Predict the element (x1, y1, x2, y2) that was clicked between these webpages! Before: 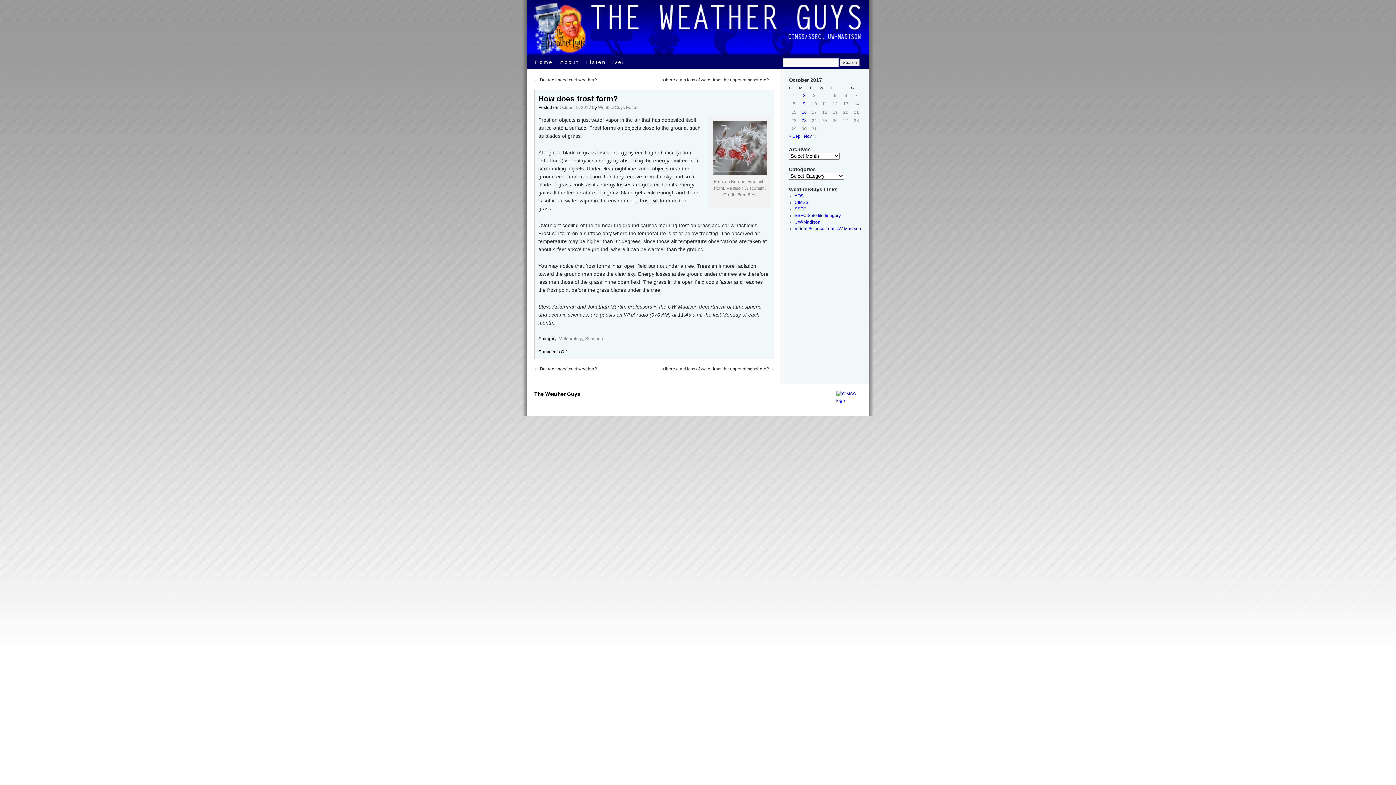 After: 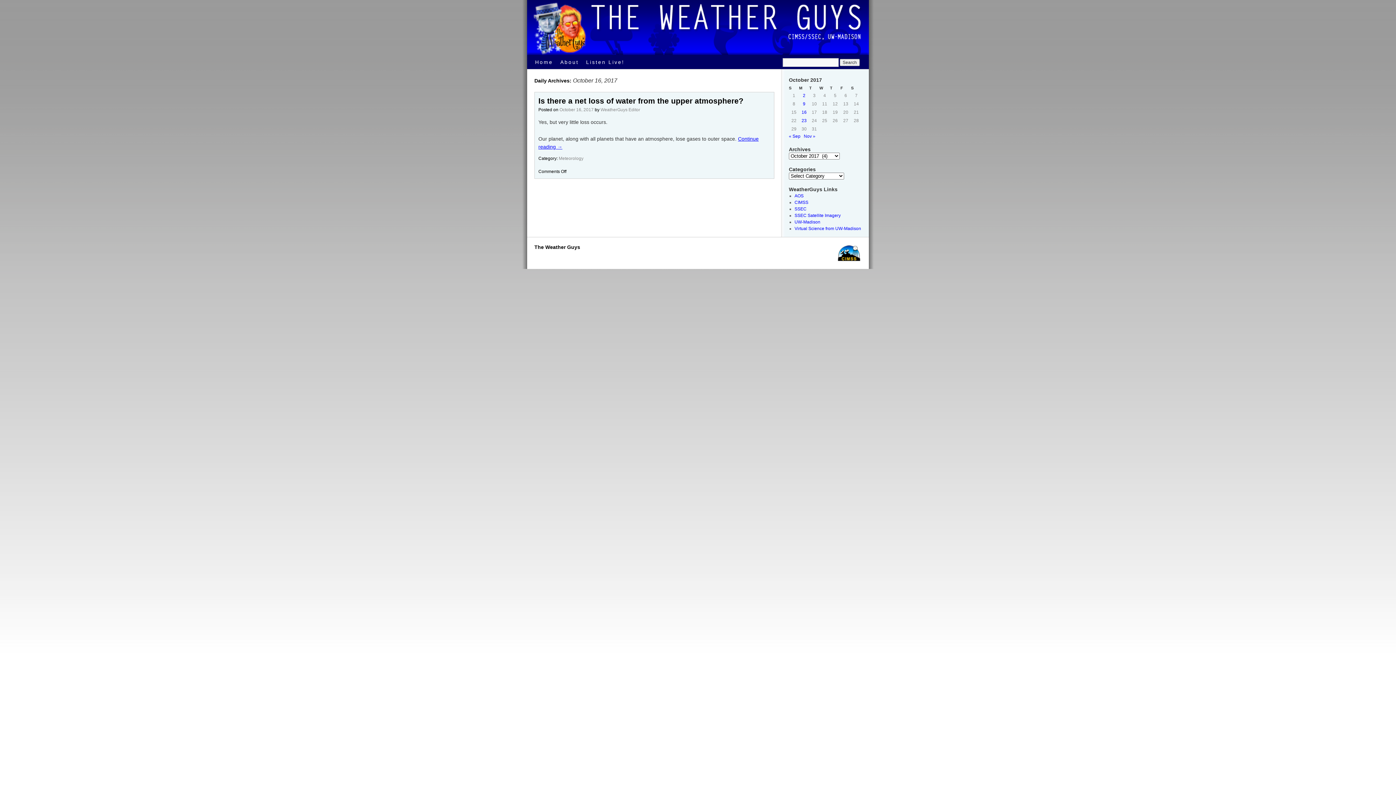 Action: label: Posts published on October 16, 2017 bbox: (801, 109, 806, 114)